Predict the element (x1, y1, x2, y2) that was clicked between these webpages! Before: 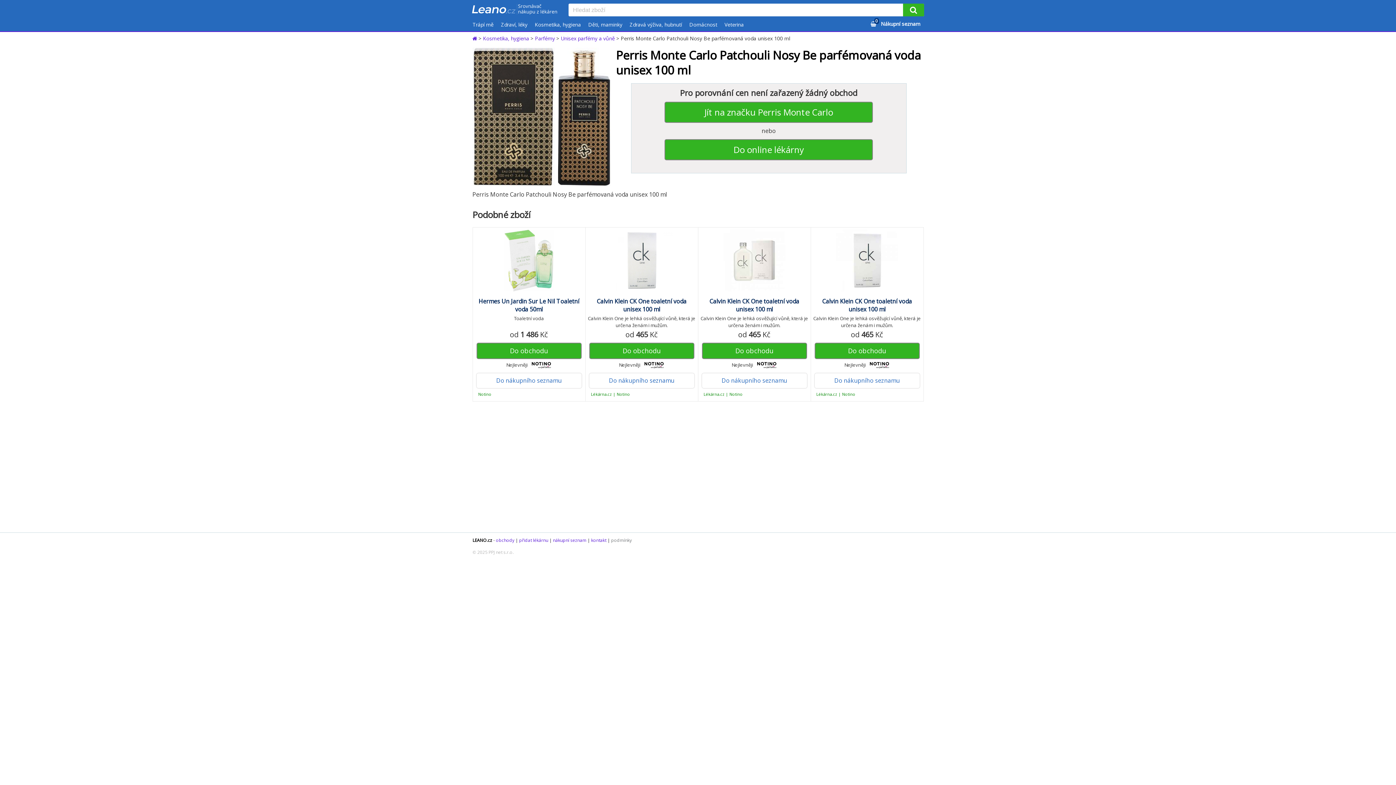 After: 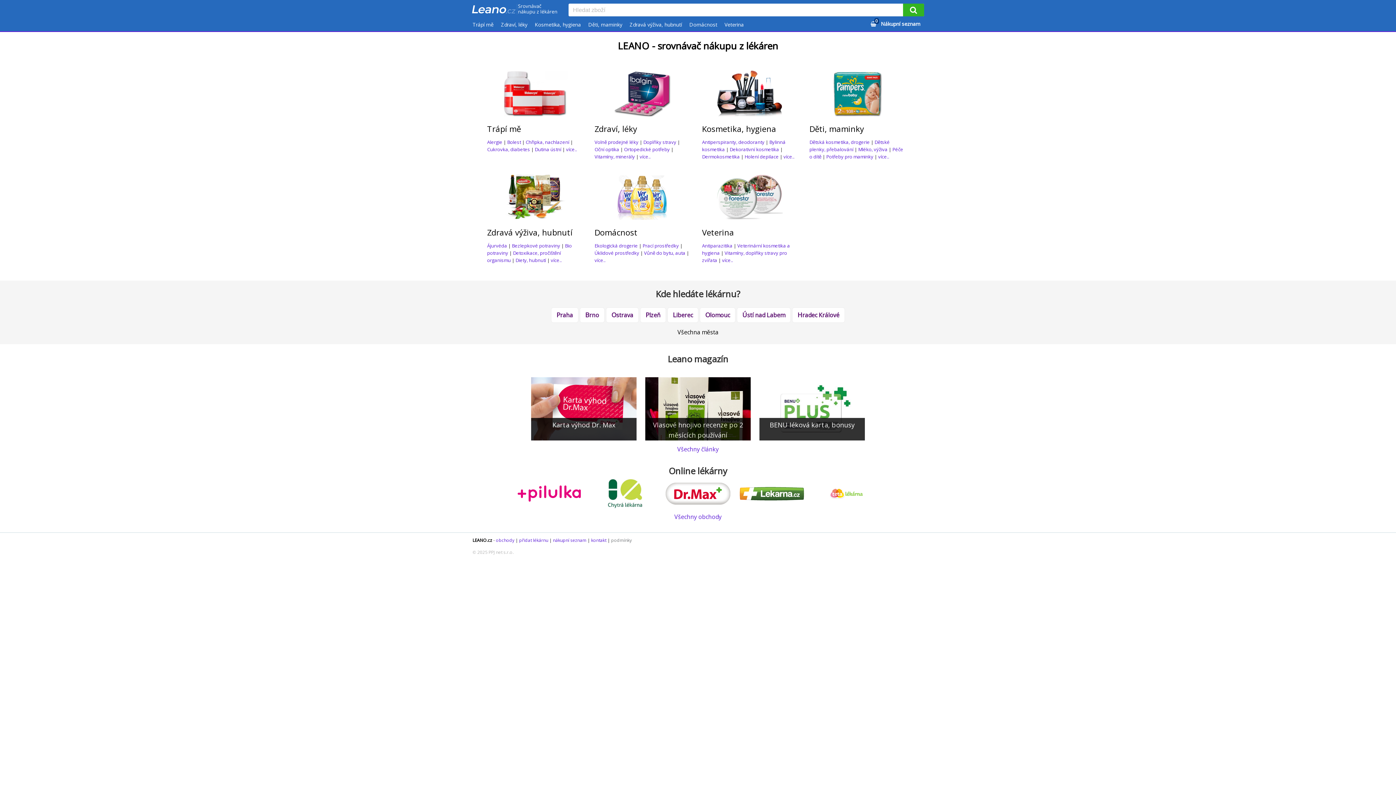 Action: bbox: (472, 5, 557, 13)